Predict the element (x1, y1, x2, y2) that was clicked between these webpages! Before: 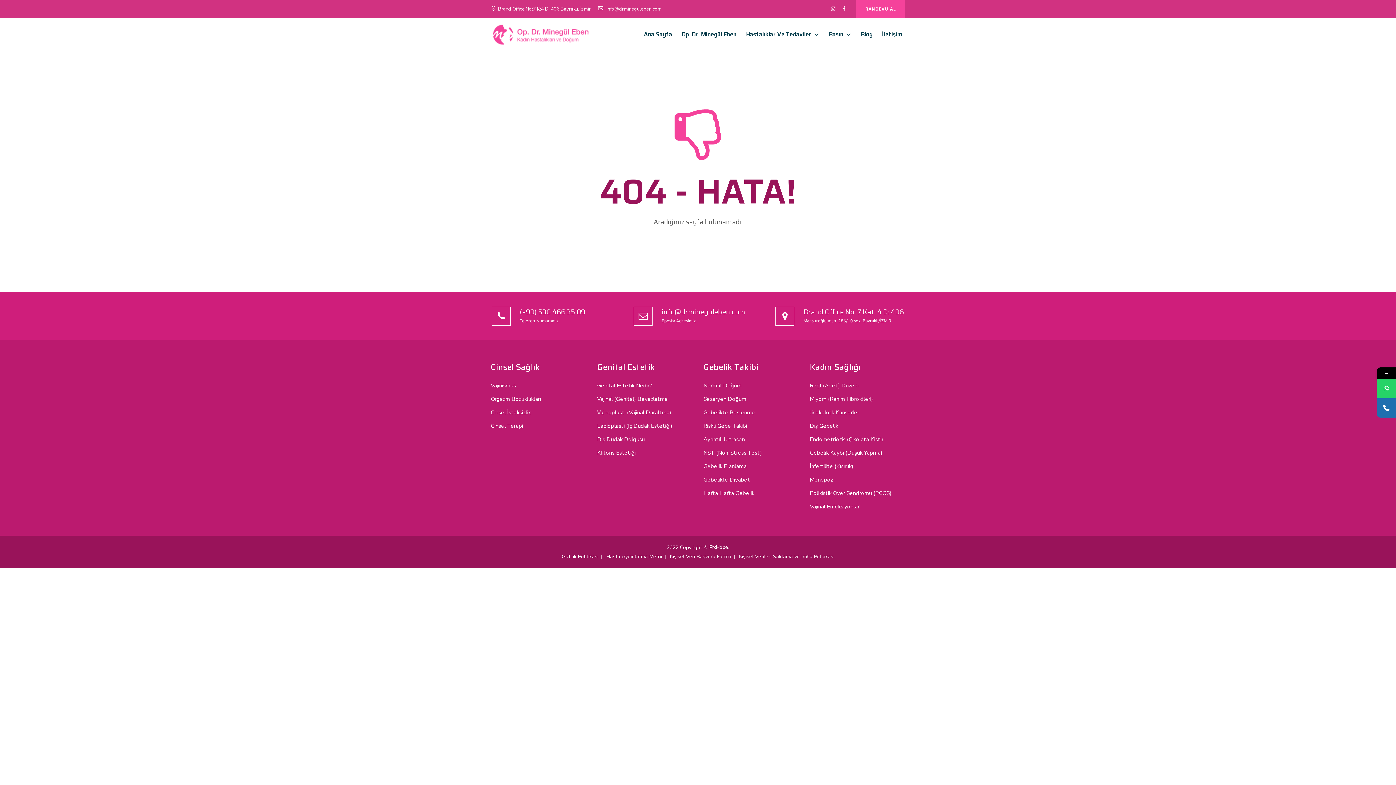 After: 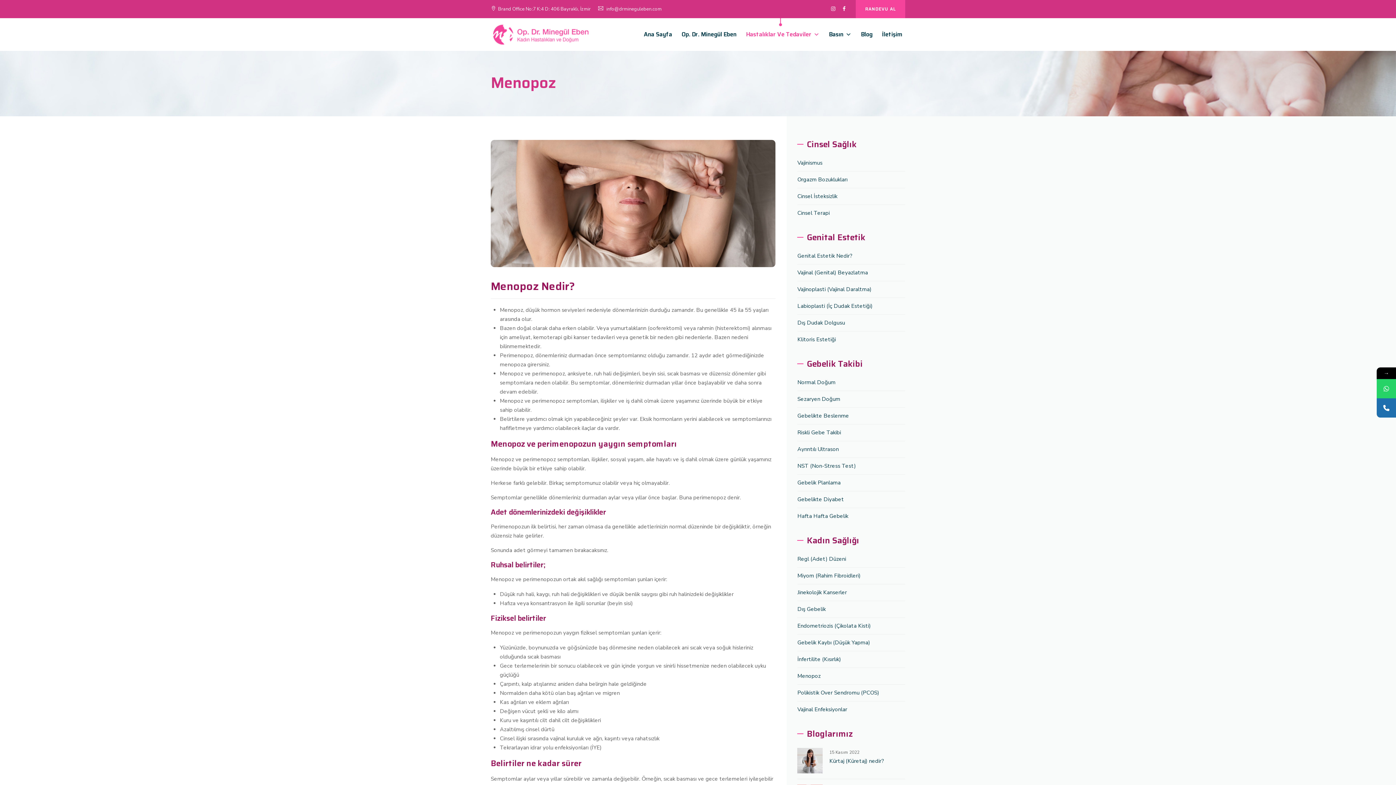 Action: label: Menopoz bbox: (810, 475, 833, 484)